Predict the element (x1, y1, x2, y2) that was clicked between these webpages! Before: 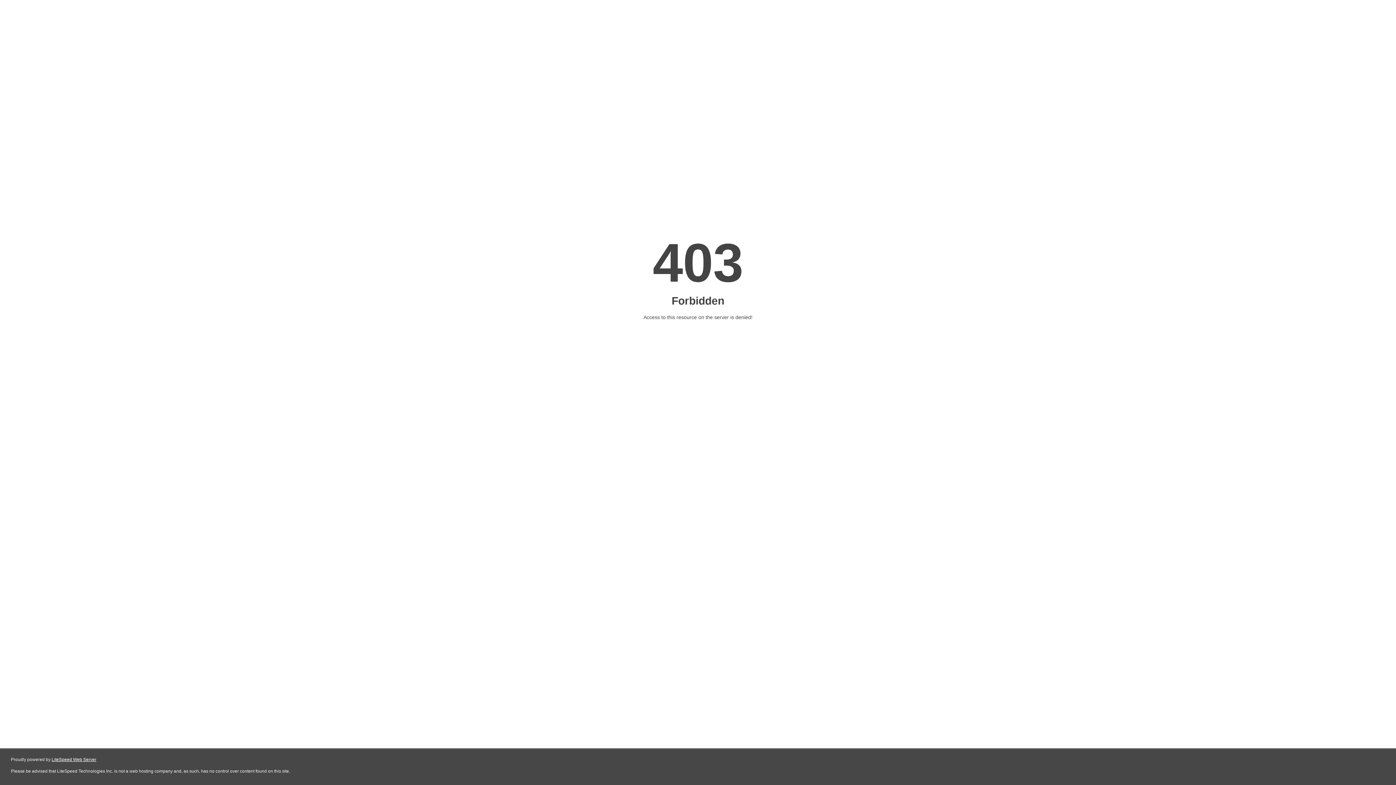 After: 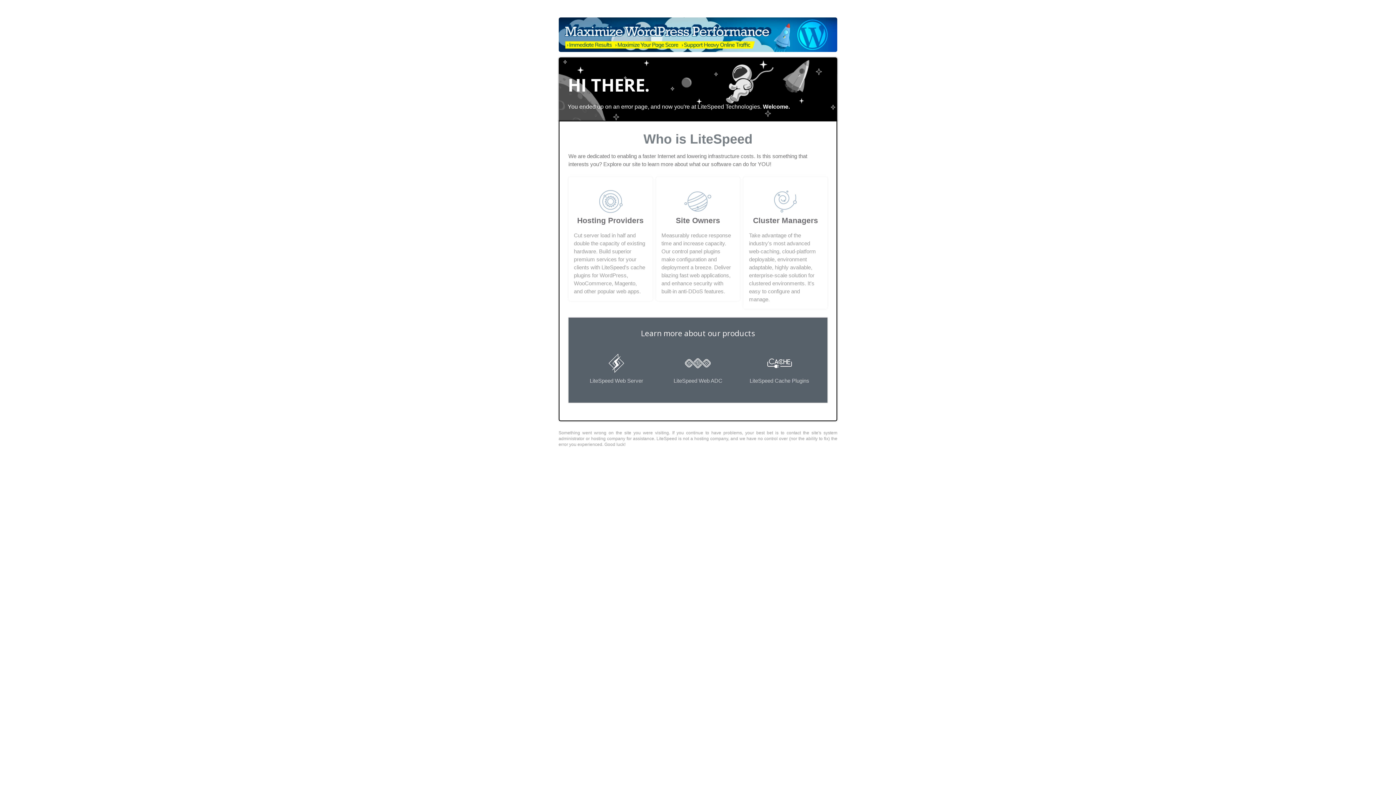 Action: label: LiteSpeed Web Server bbox: (51, 757, 96, 762)